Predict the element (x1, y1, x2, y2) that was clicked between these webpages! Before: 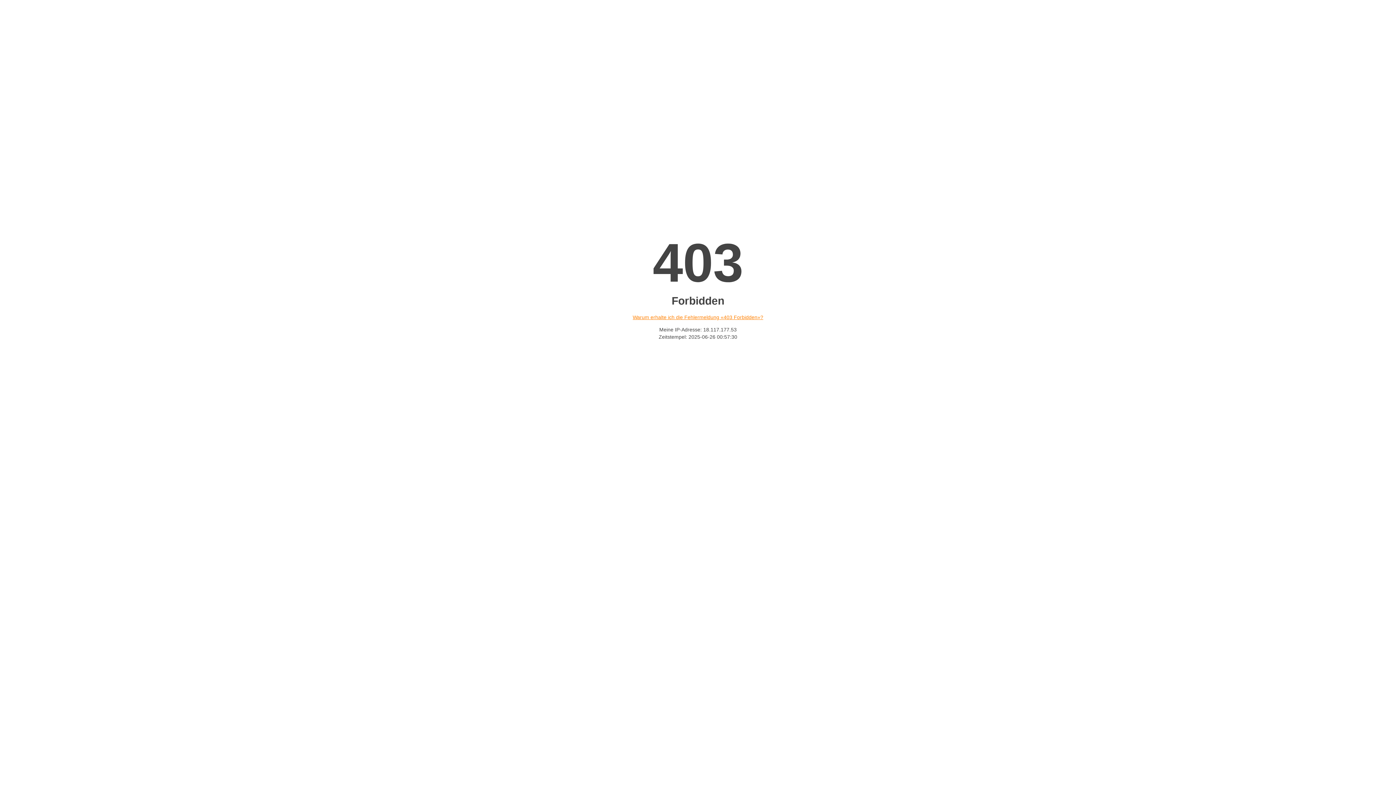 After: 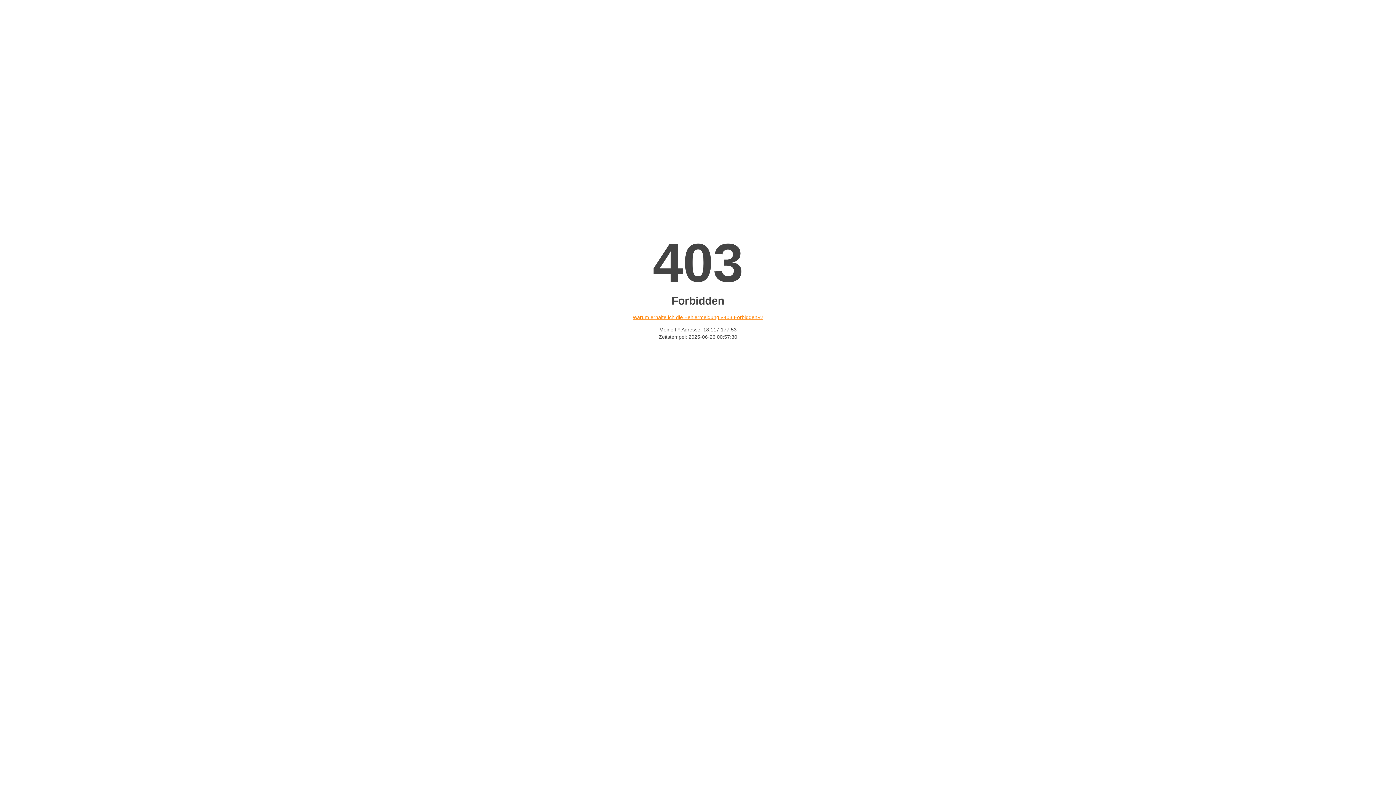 Action: bbox: (632, 314, 763, 320) label: Warum erhalte ich die Fehlermeldung «403 Forbidden»?